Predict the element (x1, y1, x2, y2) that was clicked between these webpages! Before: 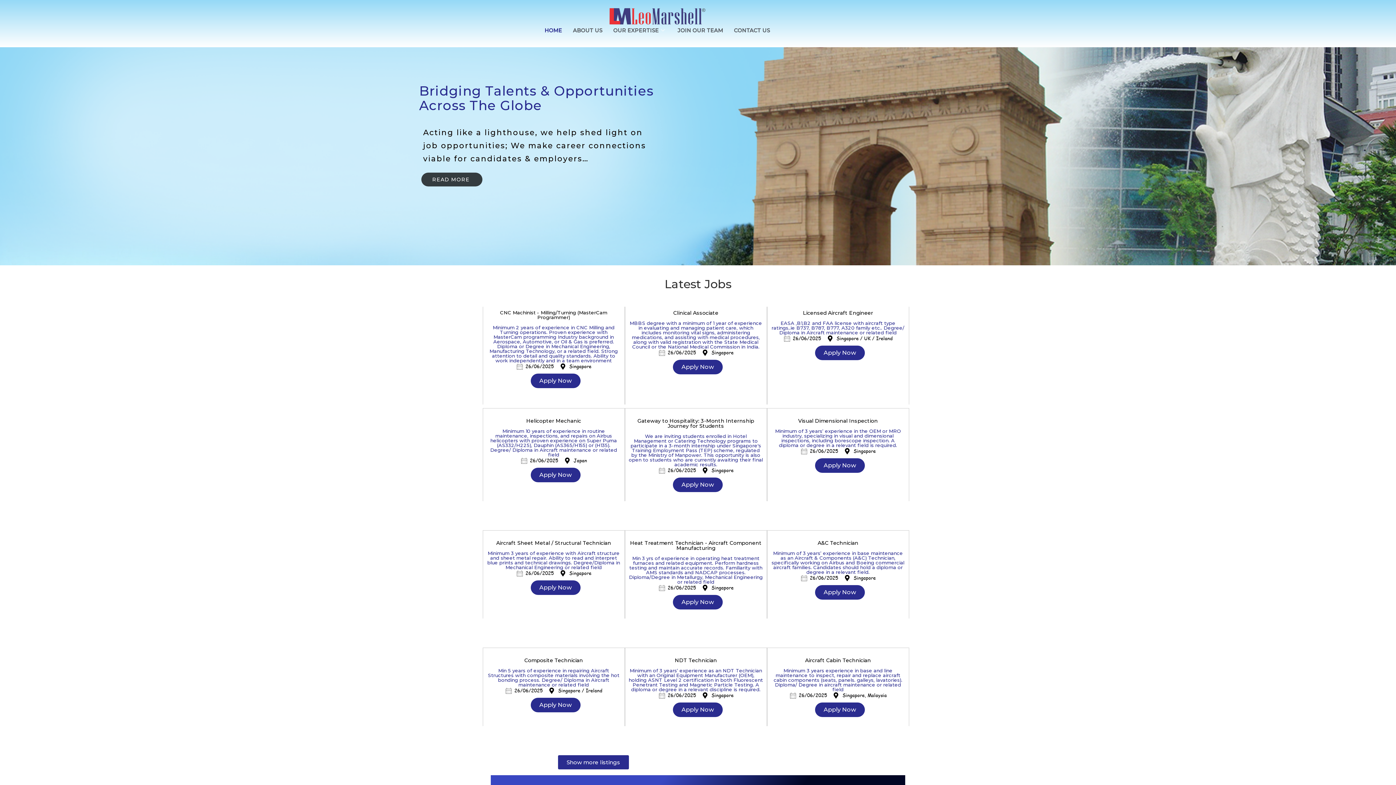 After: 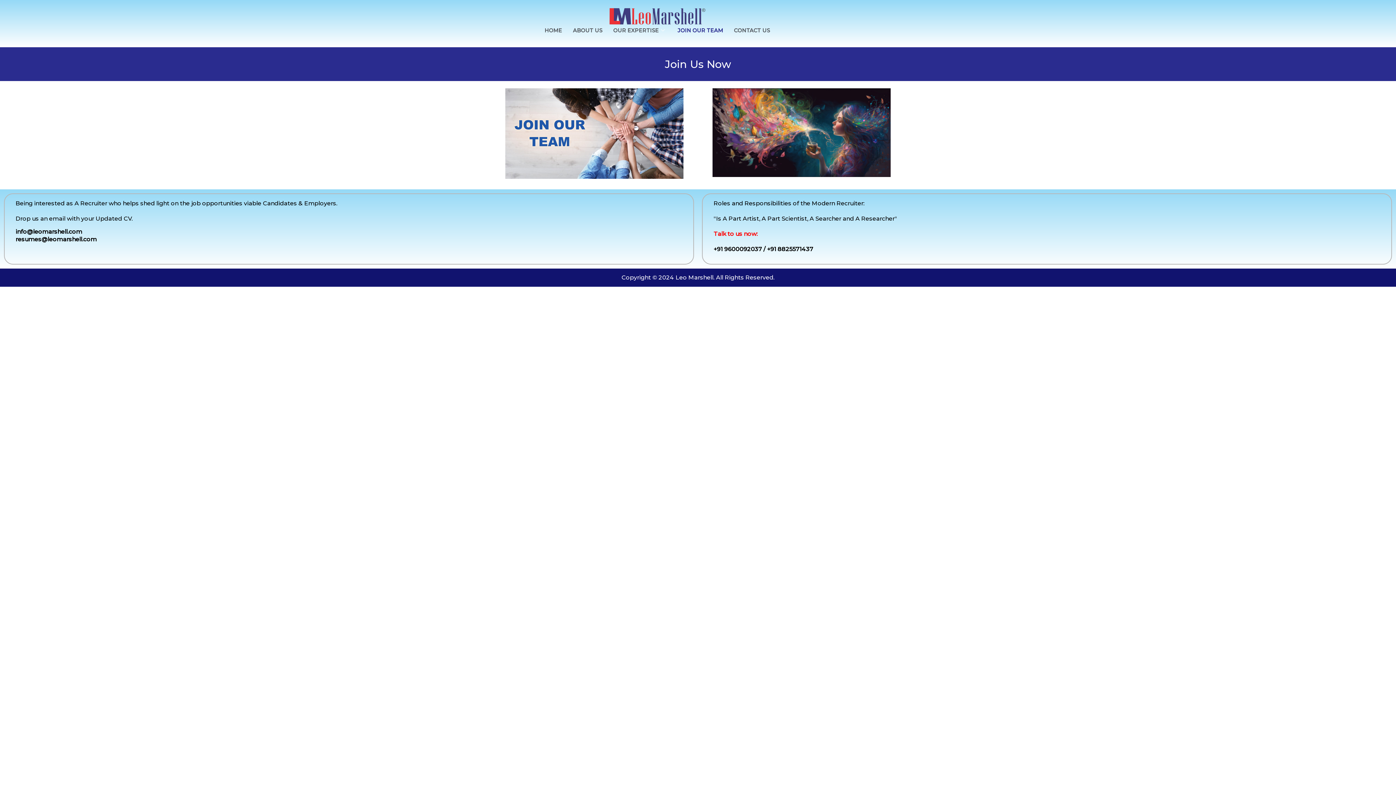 Action: label: JOIN OUR TEAM bbox: (672, 21, 728, 39)